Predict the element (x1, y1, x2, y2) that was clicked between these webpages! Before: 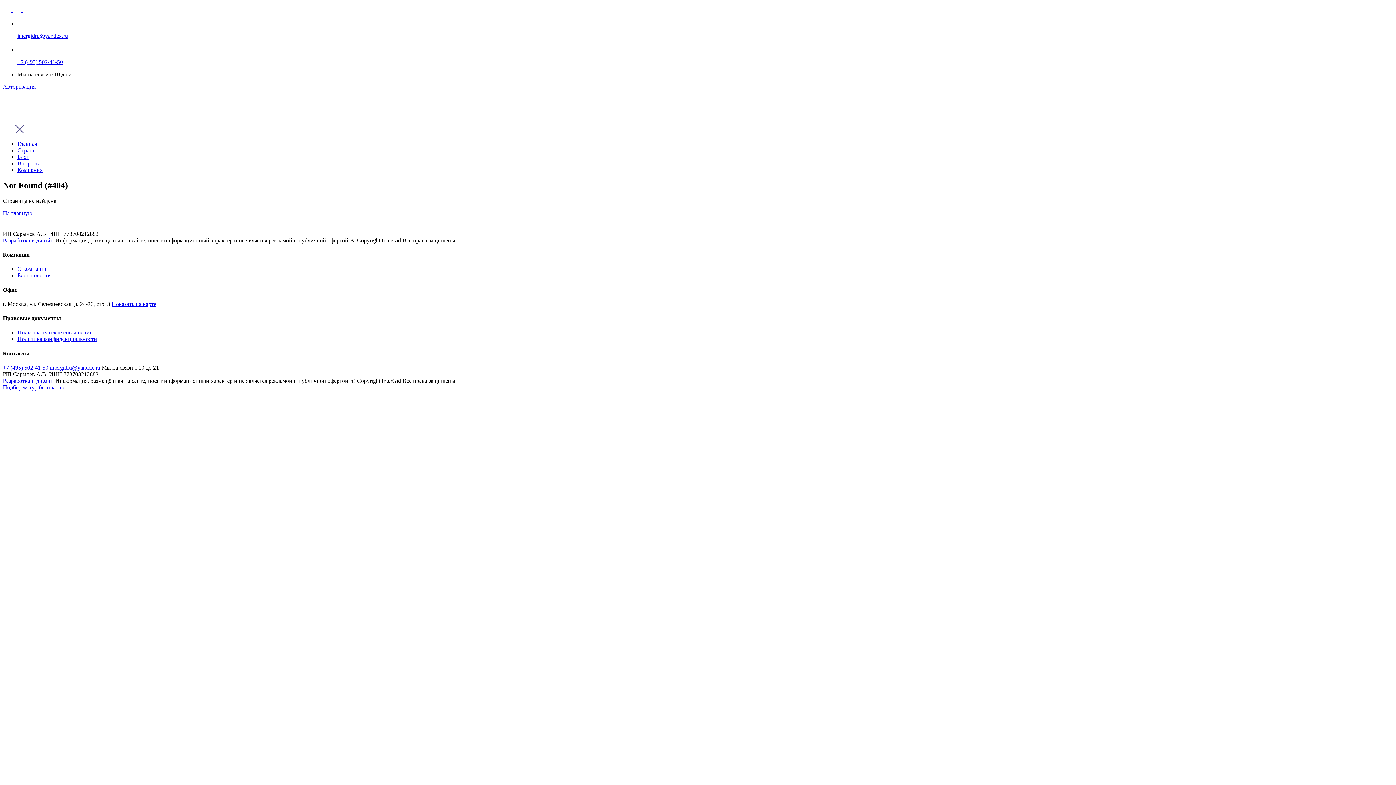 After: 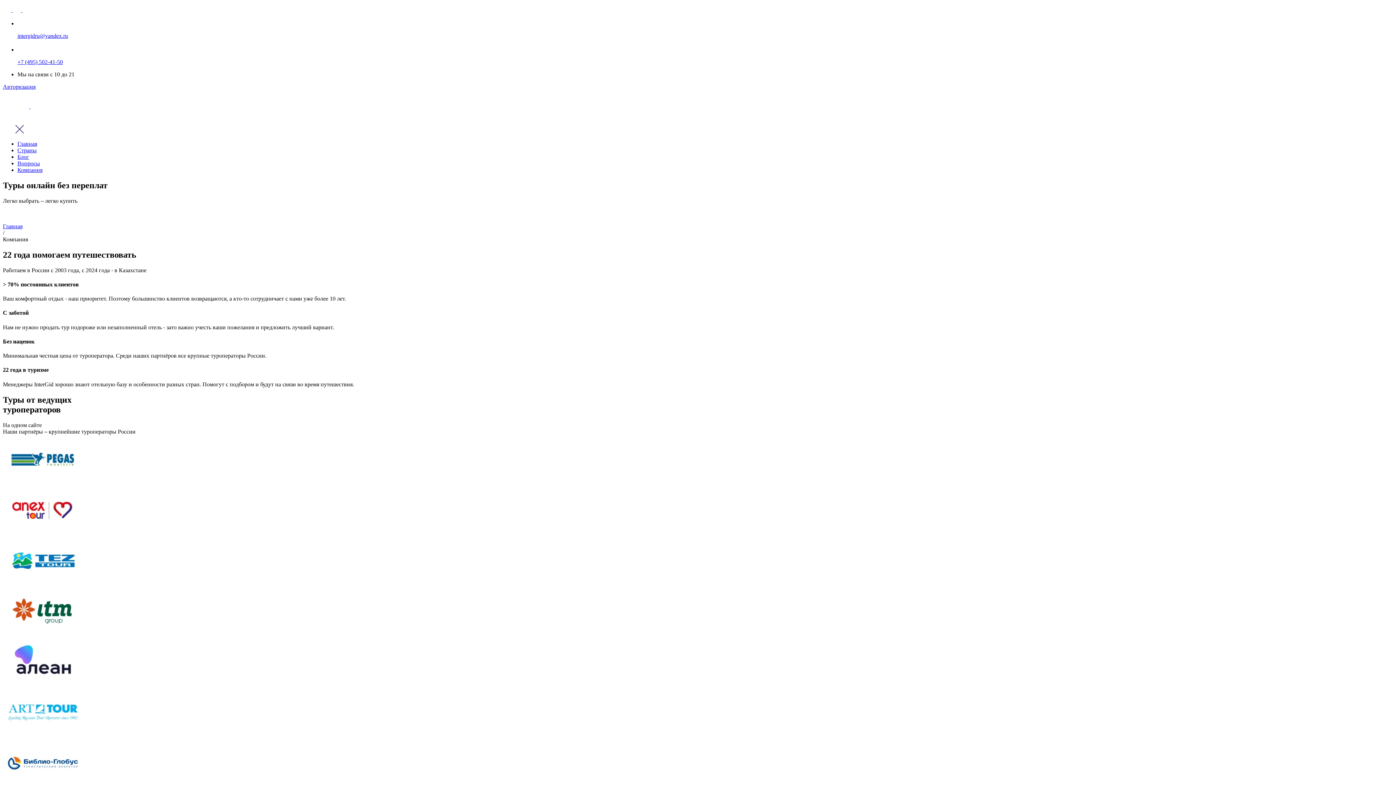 Action: label: Показать на карте bbox: (111, 301, 156, 307)